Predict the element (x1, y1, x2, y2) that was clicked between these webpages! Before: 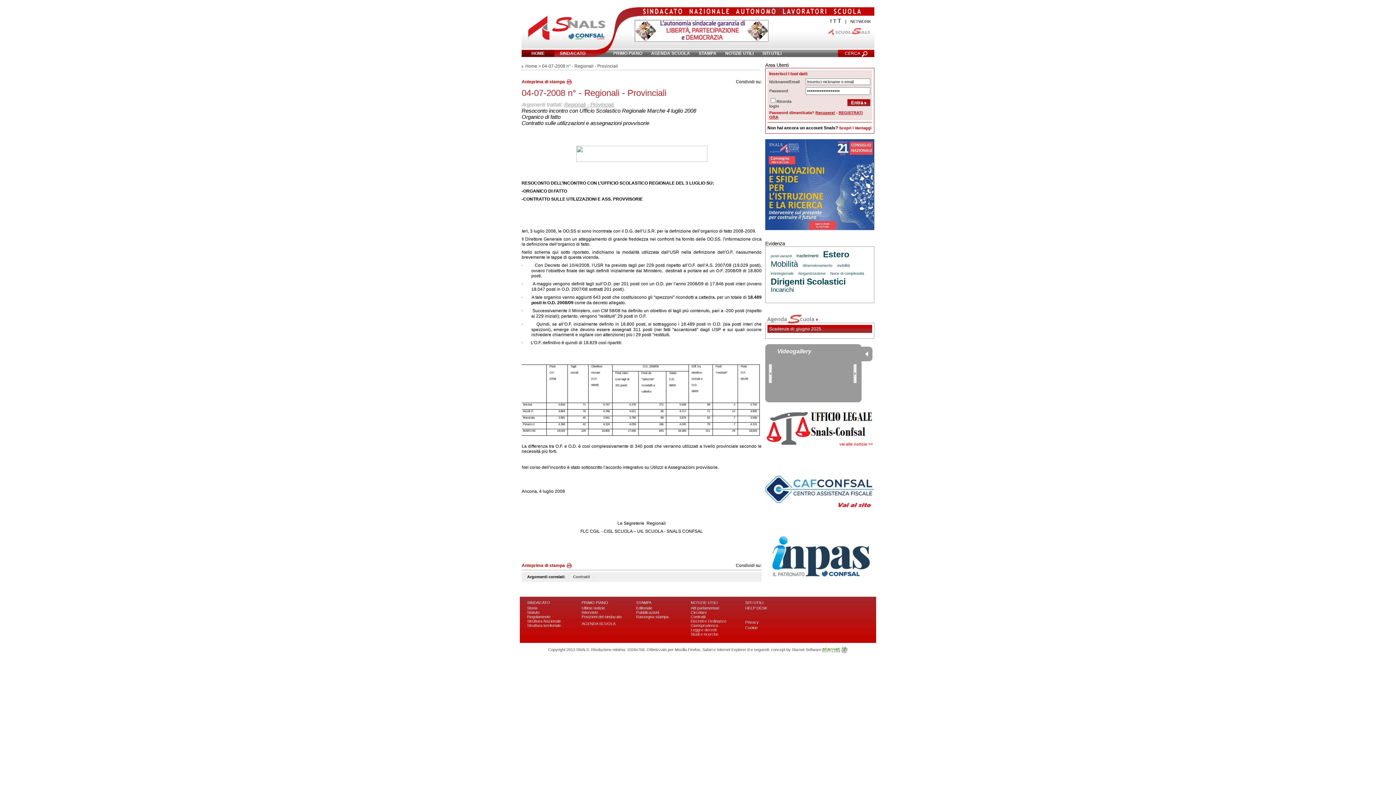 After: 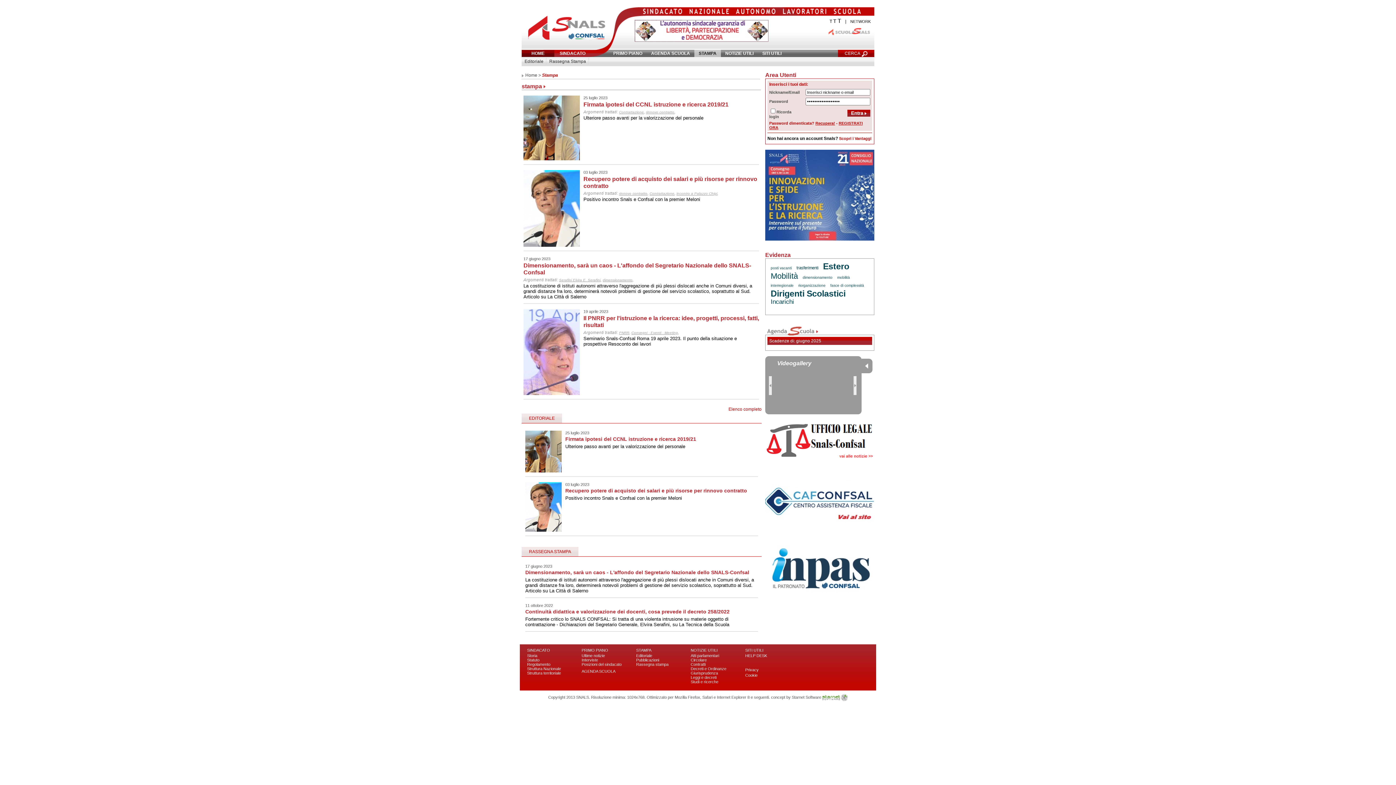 Action: bbox: (636, 600, 651, 605) label: STAMPA